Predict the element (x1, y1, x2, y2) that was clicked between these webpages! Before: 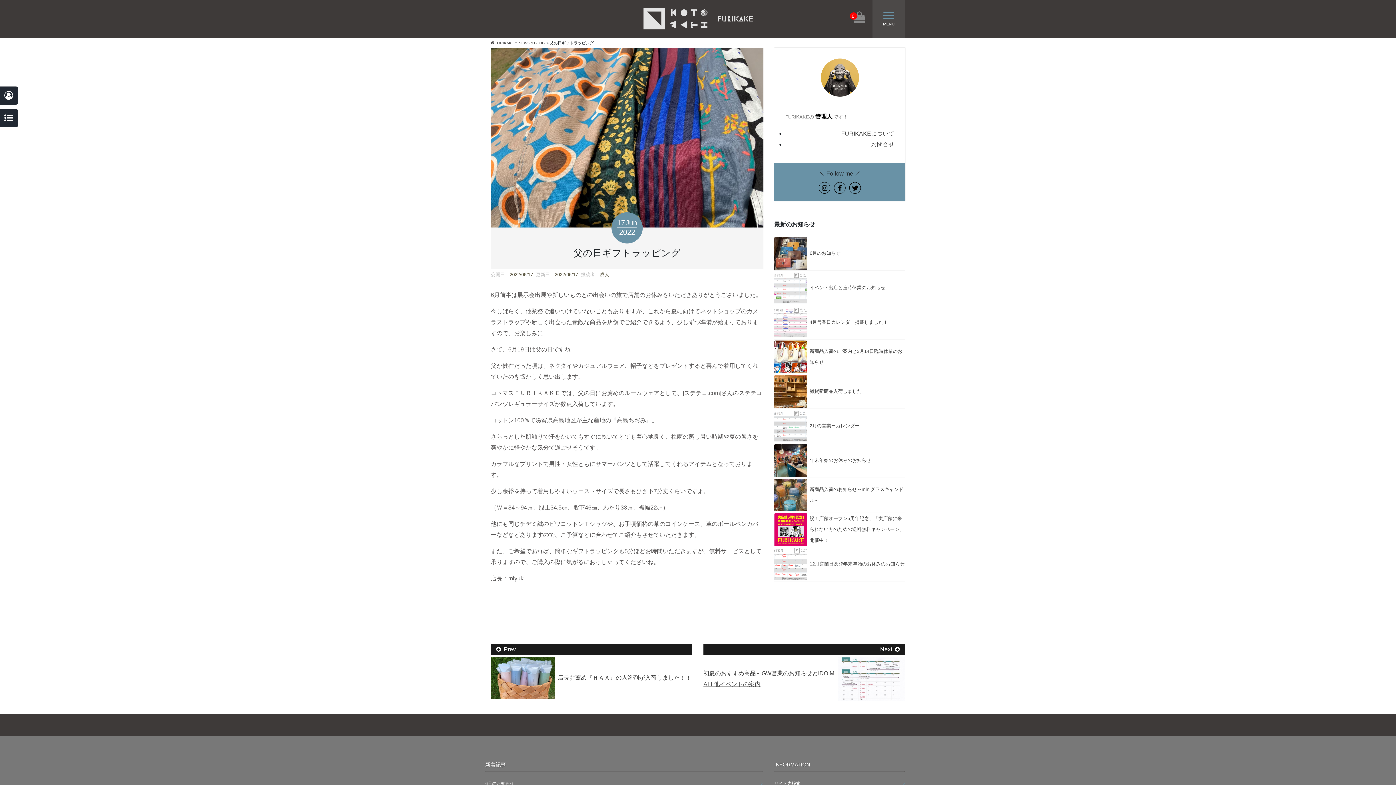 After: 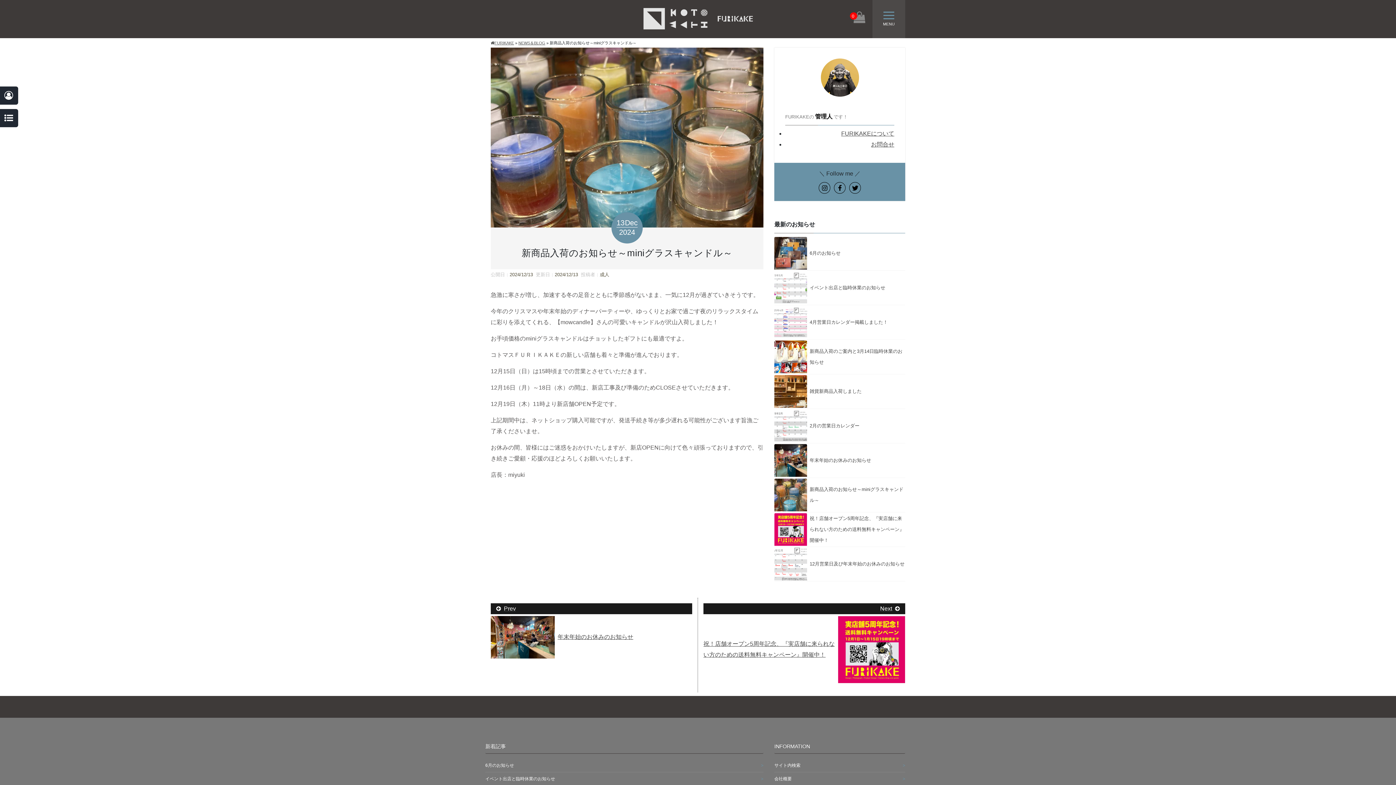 Action: bbox: (774, 478, 905, 511) label: 新商品入荷のお知らせ～miniグラスキャンドル～